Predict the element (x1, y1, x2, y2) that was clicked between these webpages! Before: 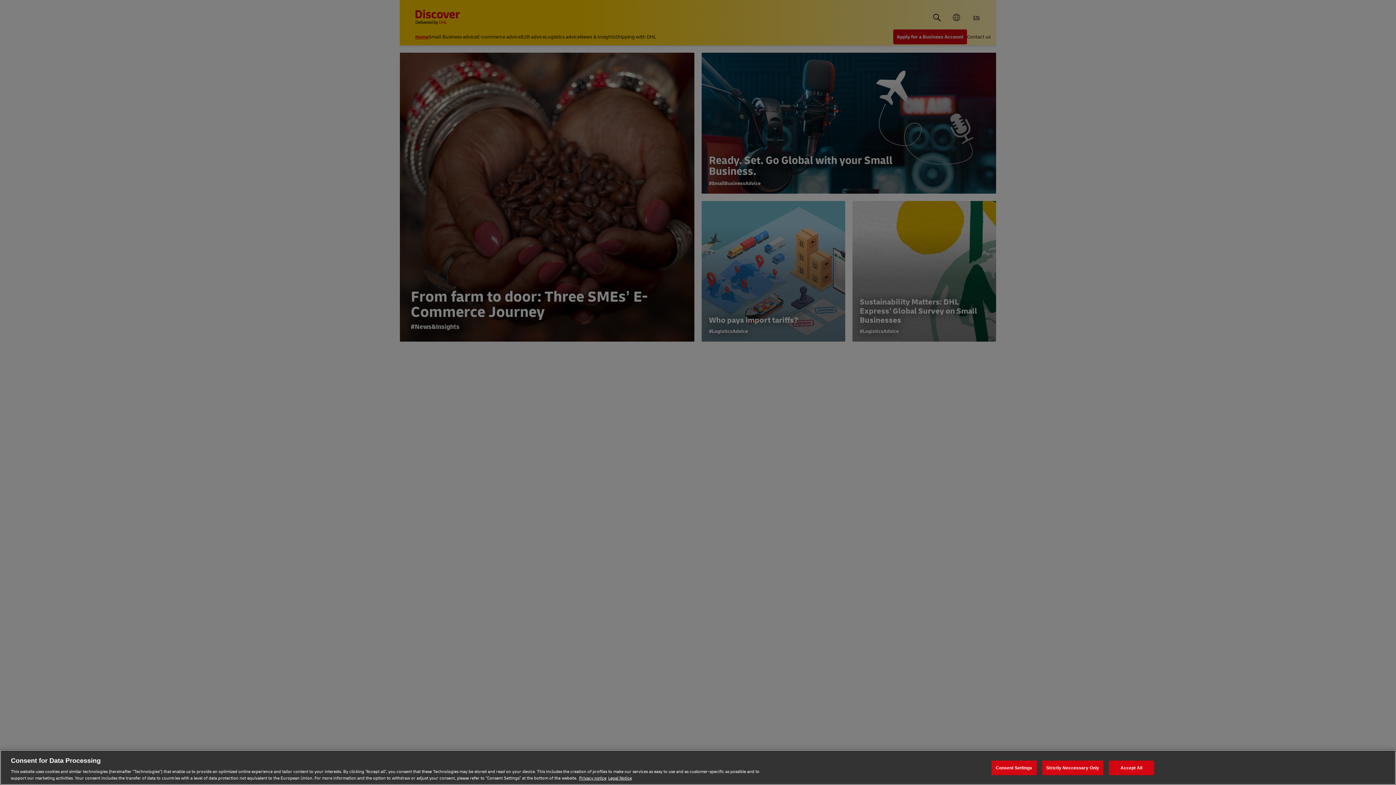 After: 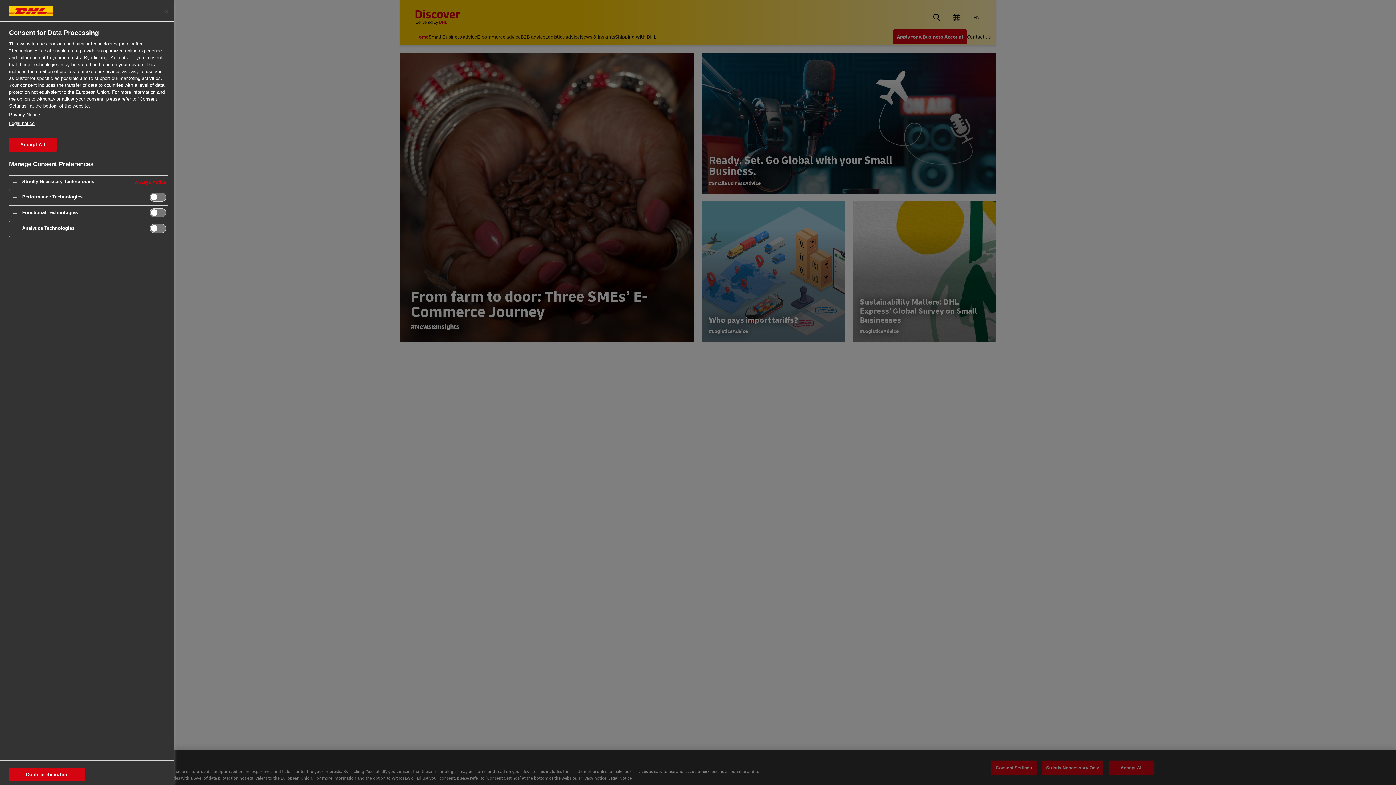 Action: label: Consent Settings bbox: (991, 760, 1036, 775)